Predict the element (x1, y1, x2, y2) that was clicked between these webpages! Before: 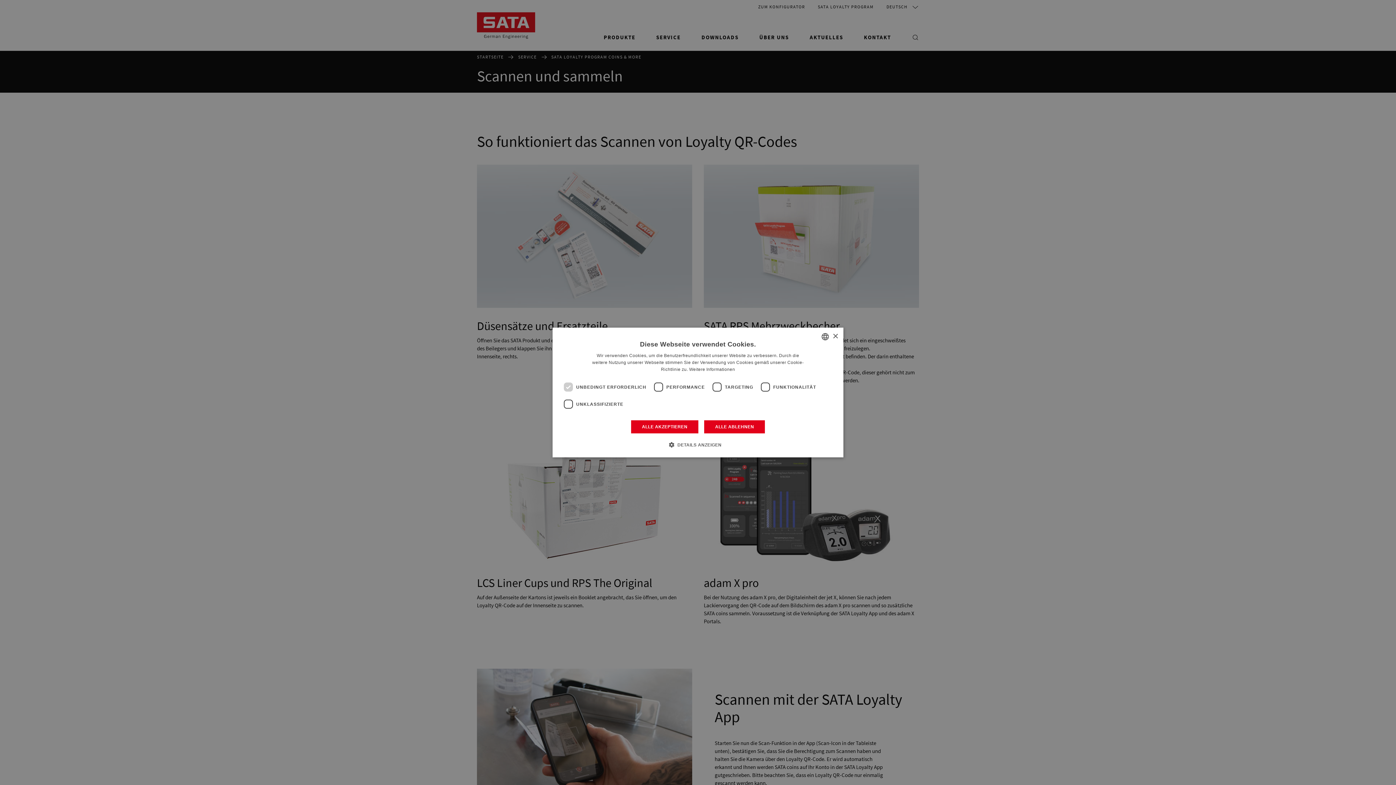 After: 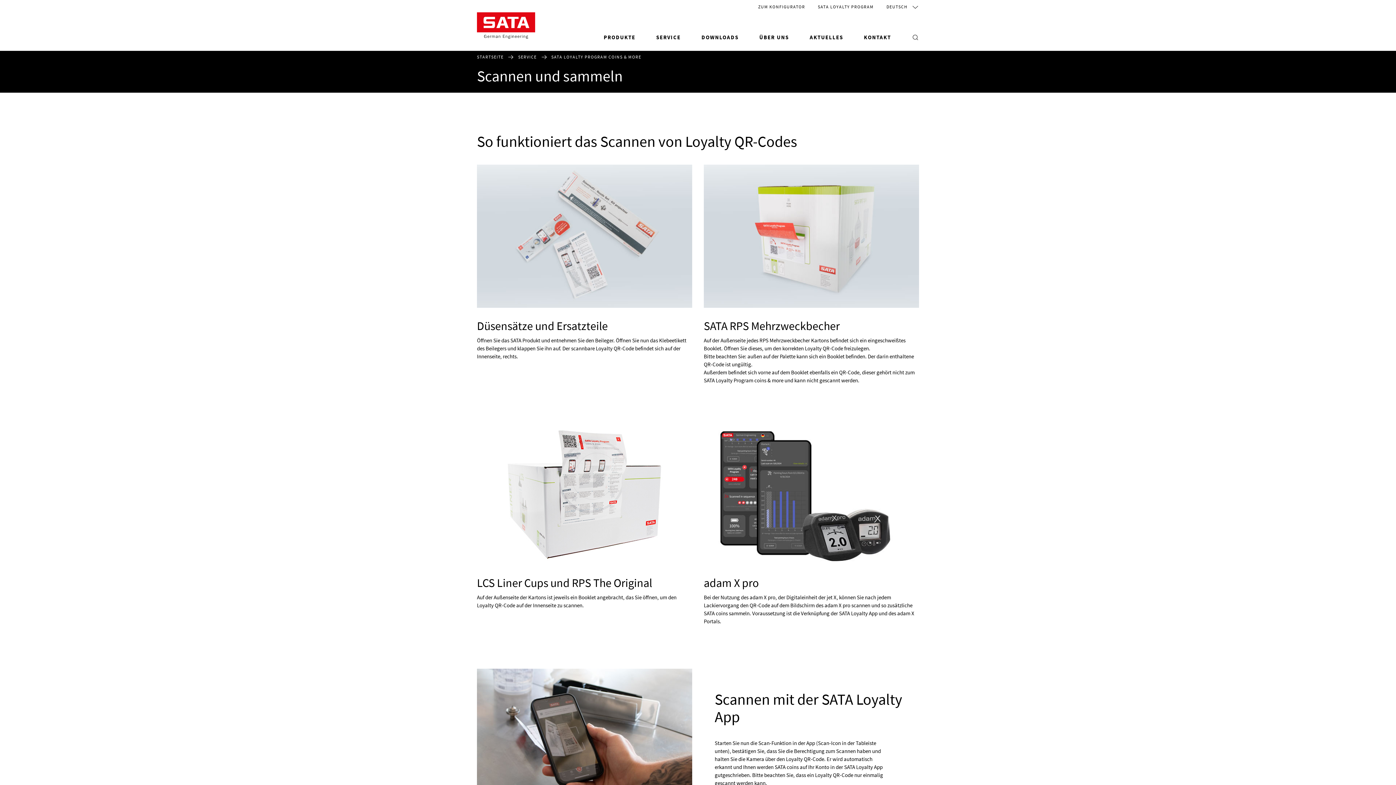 Action: bbox: (630, 420, 698, 434) label: ALLE AKZEPTIEREN